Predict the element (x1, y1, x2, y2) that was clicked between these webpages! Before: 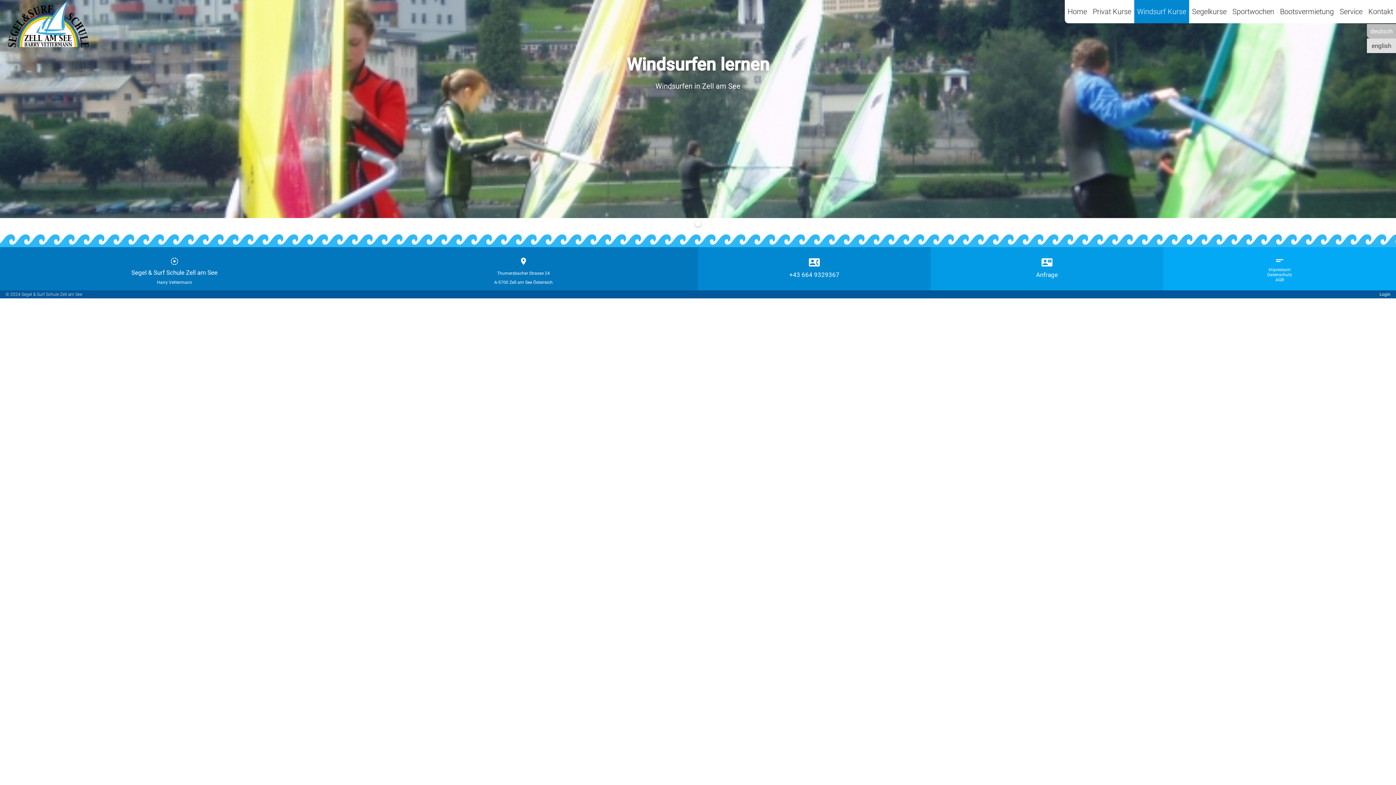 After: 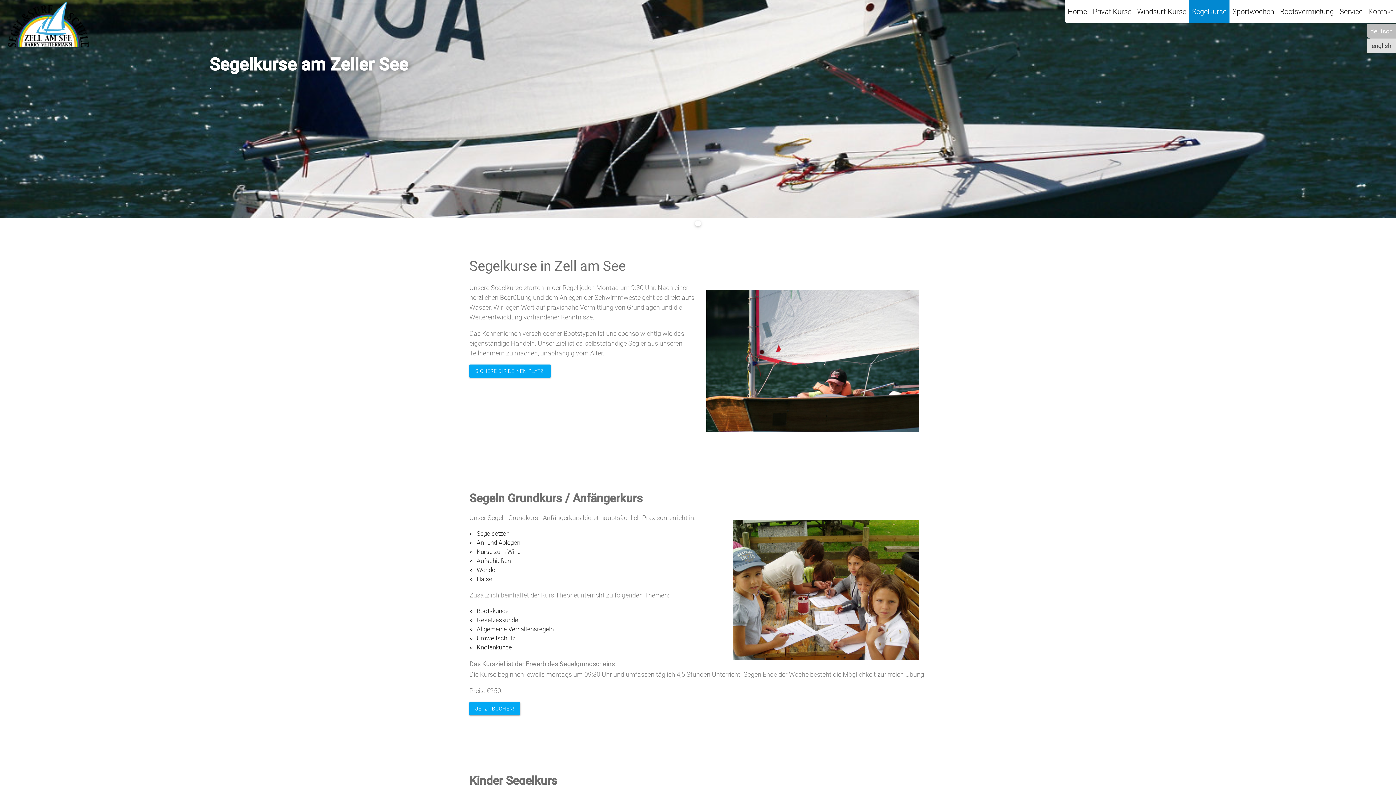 Action: label: Segelkurse bbox: (1189, 0, 1229, 23)